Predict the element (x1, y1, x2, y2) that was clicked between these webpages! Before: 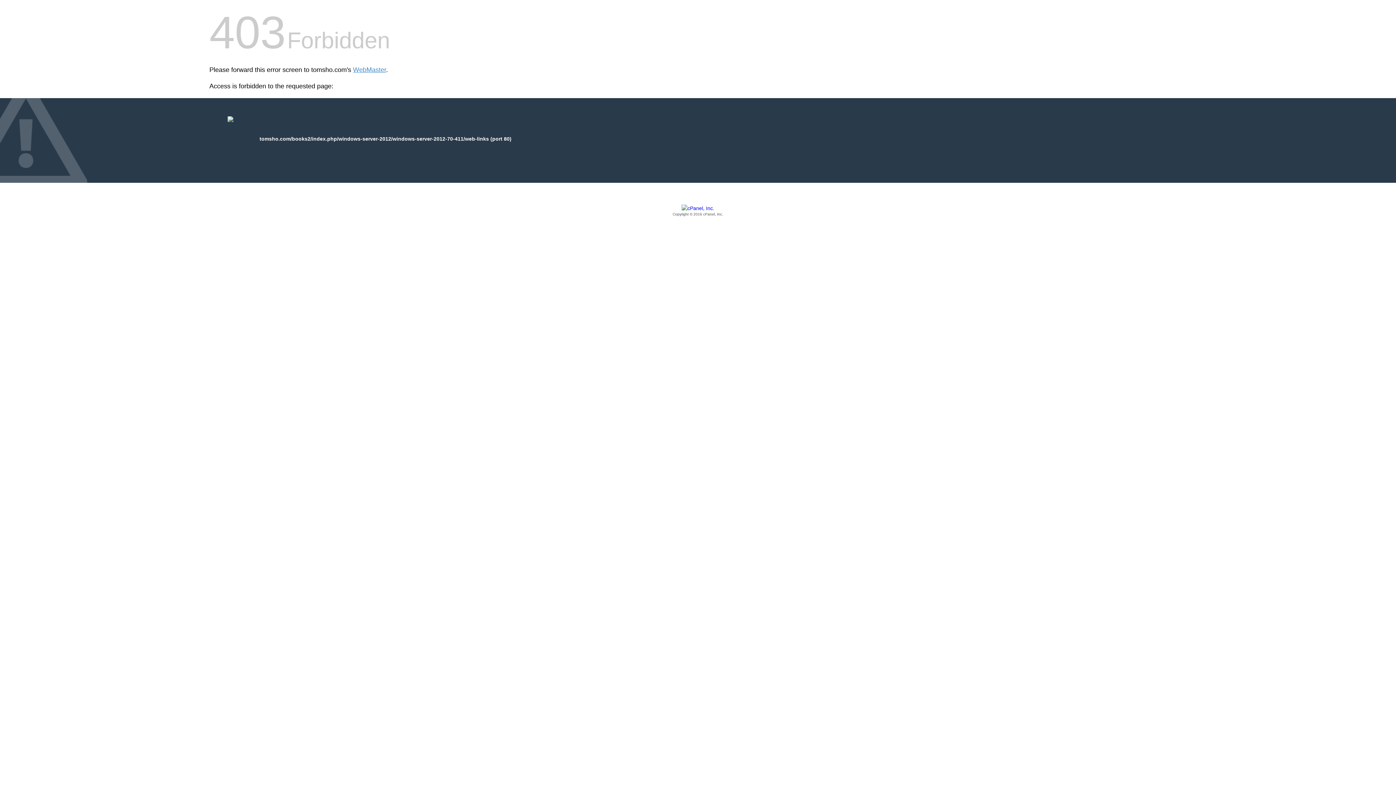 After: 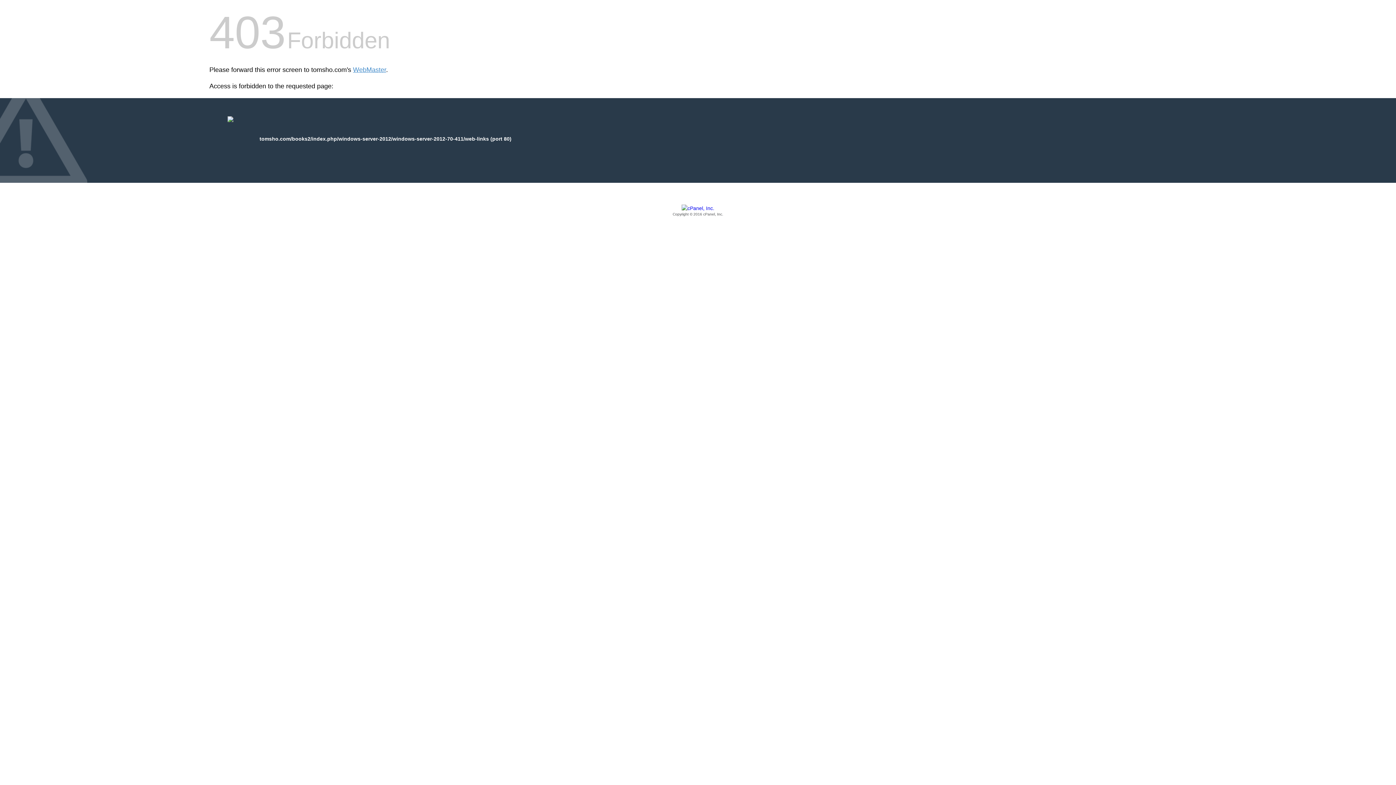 Action: bbox: (209, 205, 1186, 217) label: Copyright © 2016 cPanel, Inc.